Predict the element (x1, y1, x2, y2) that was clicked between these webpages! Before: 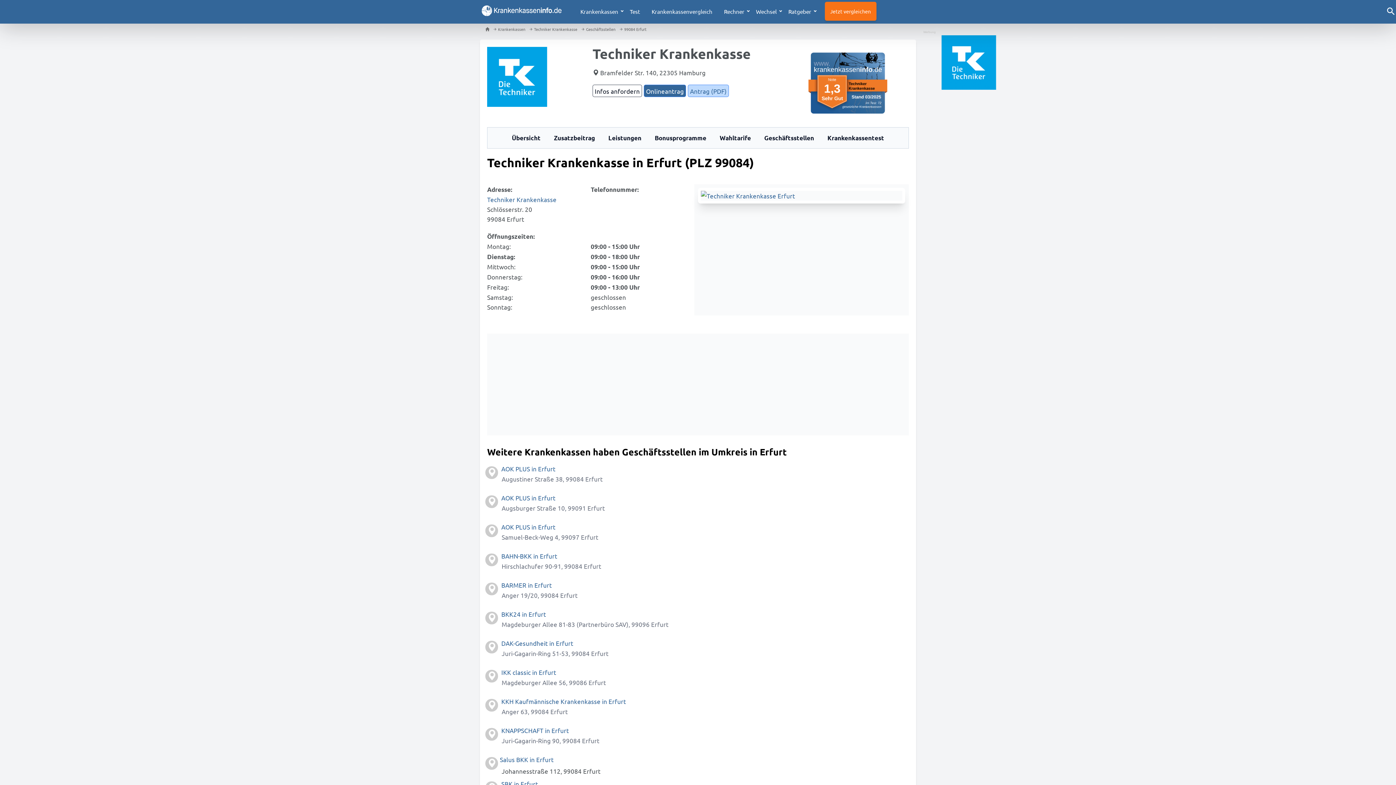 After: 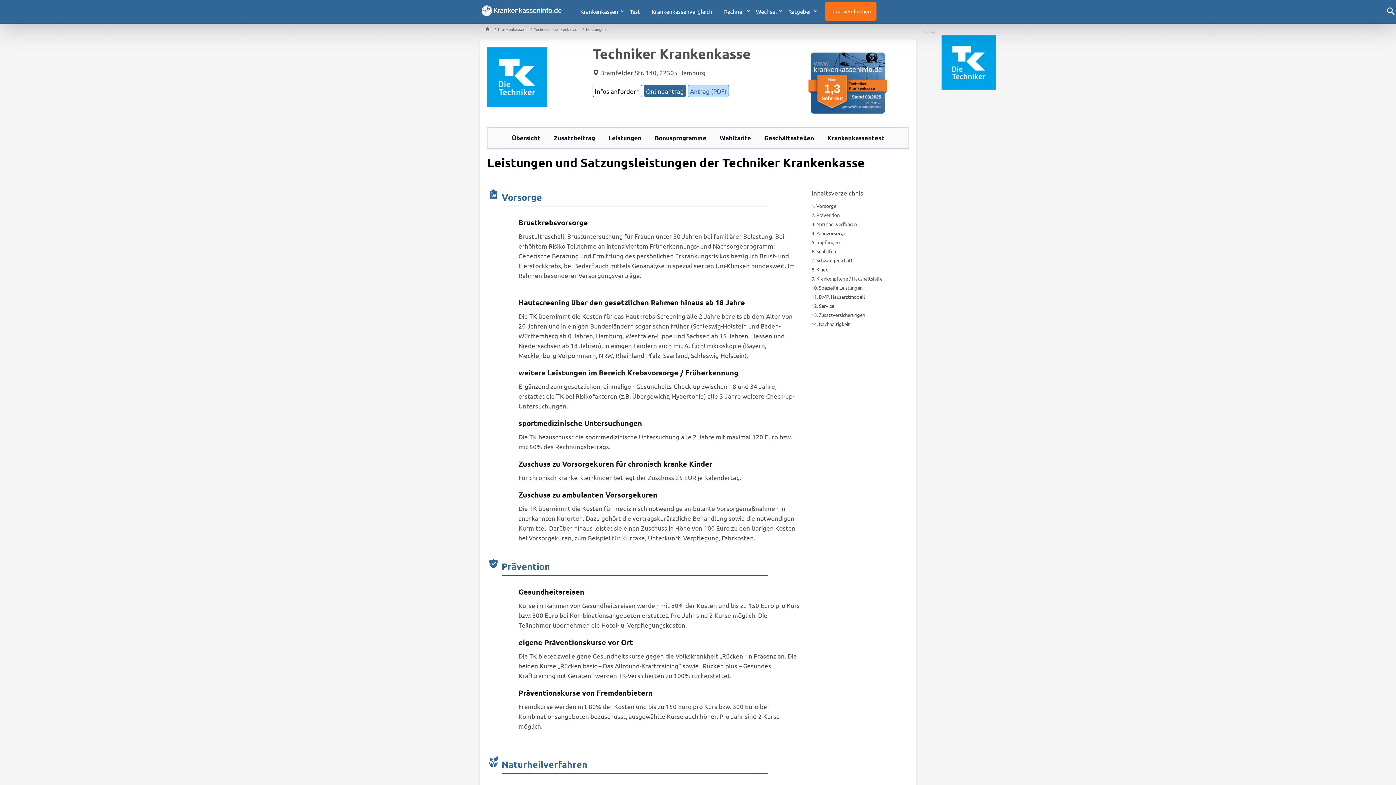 Action: bbox: (608, 134, 641, 141) label: Leistungen